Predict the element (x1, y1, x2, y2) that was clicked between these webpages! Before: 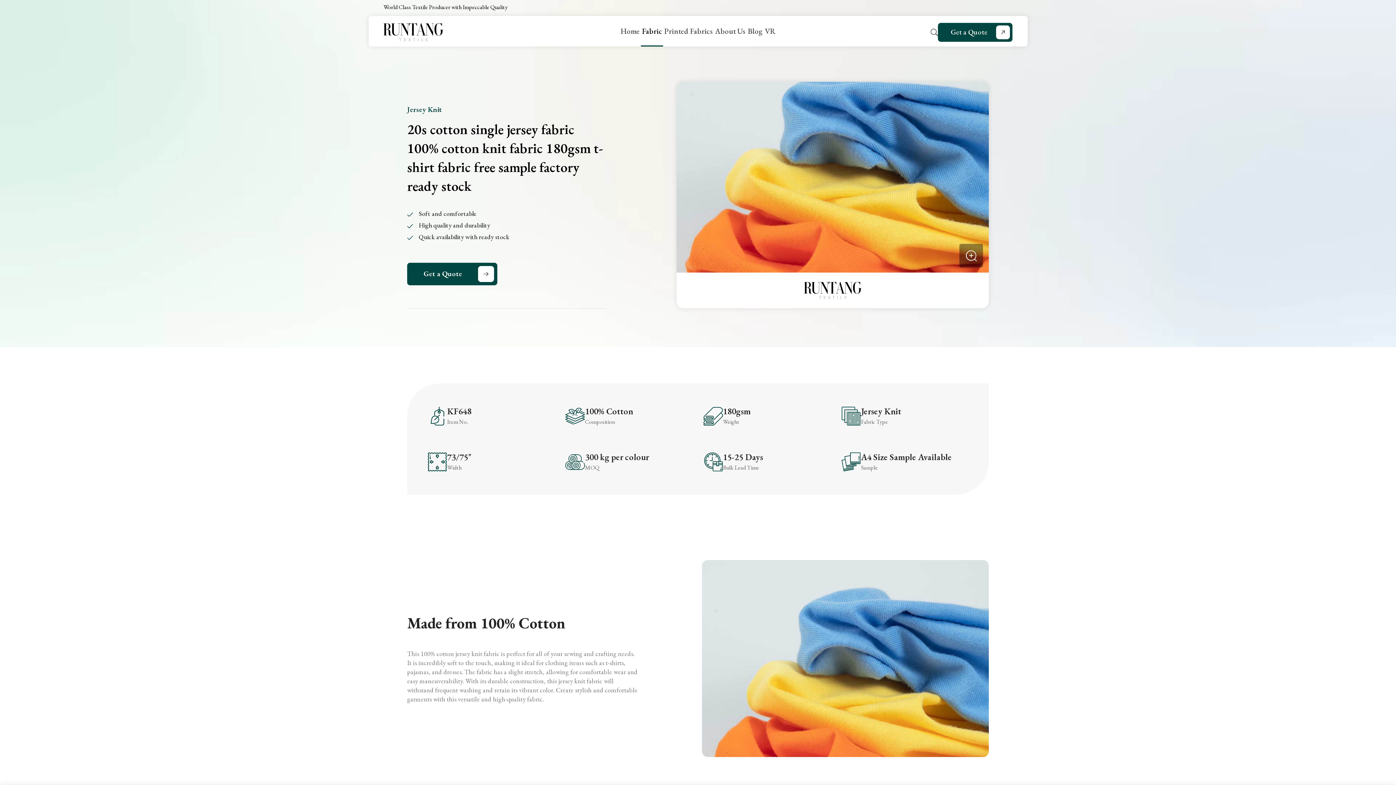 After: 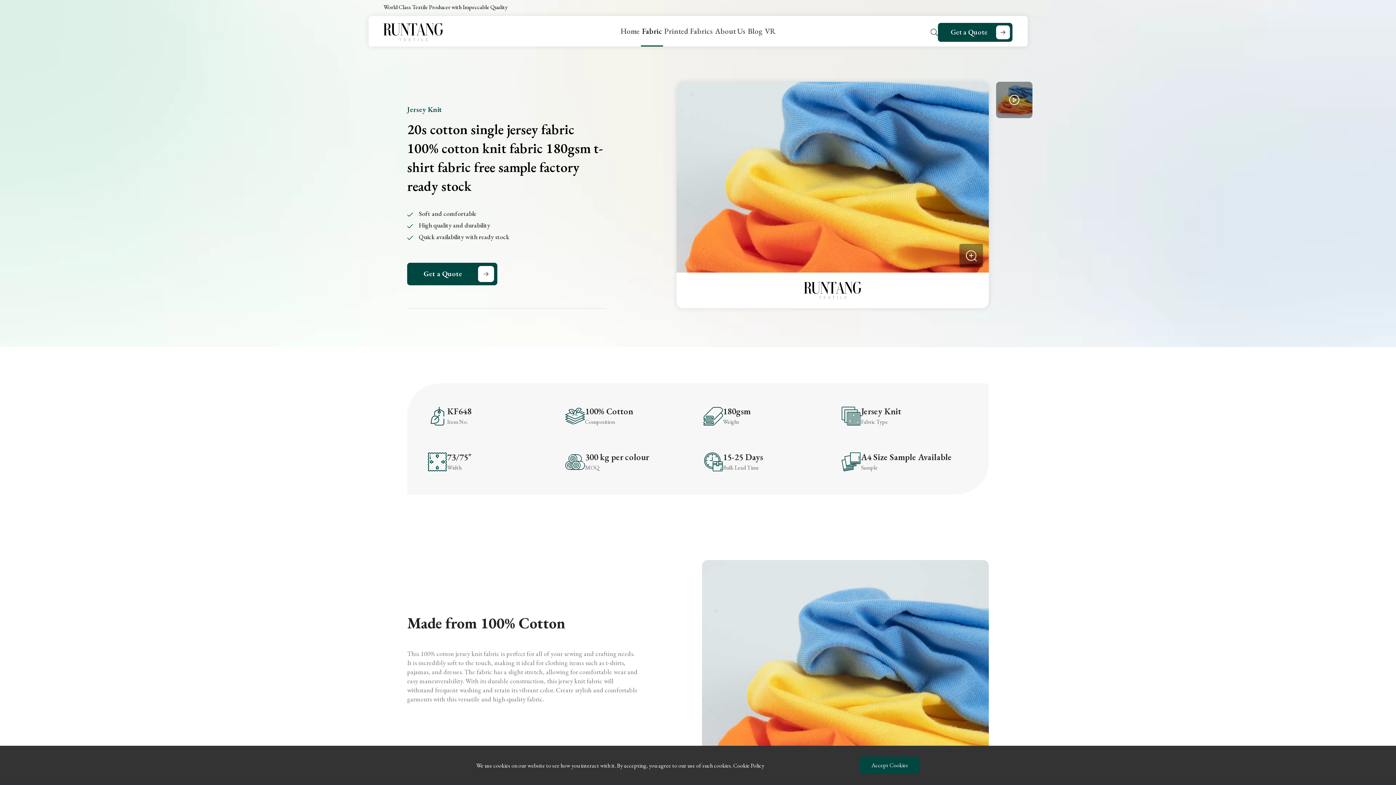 Action: bbox: (938, 22, 1012, 41) label: Get a Quote